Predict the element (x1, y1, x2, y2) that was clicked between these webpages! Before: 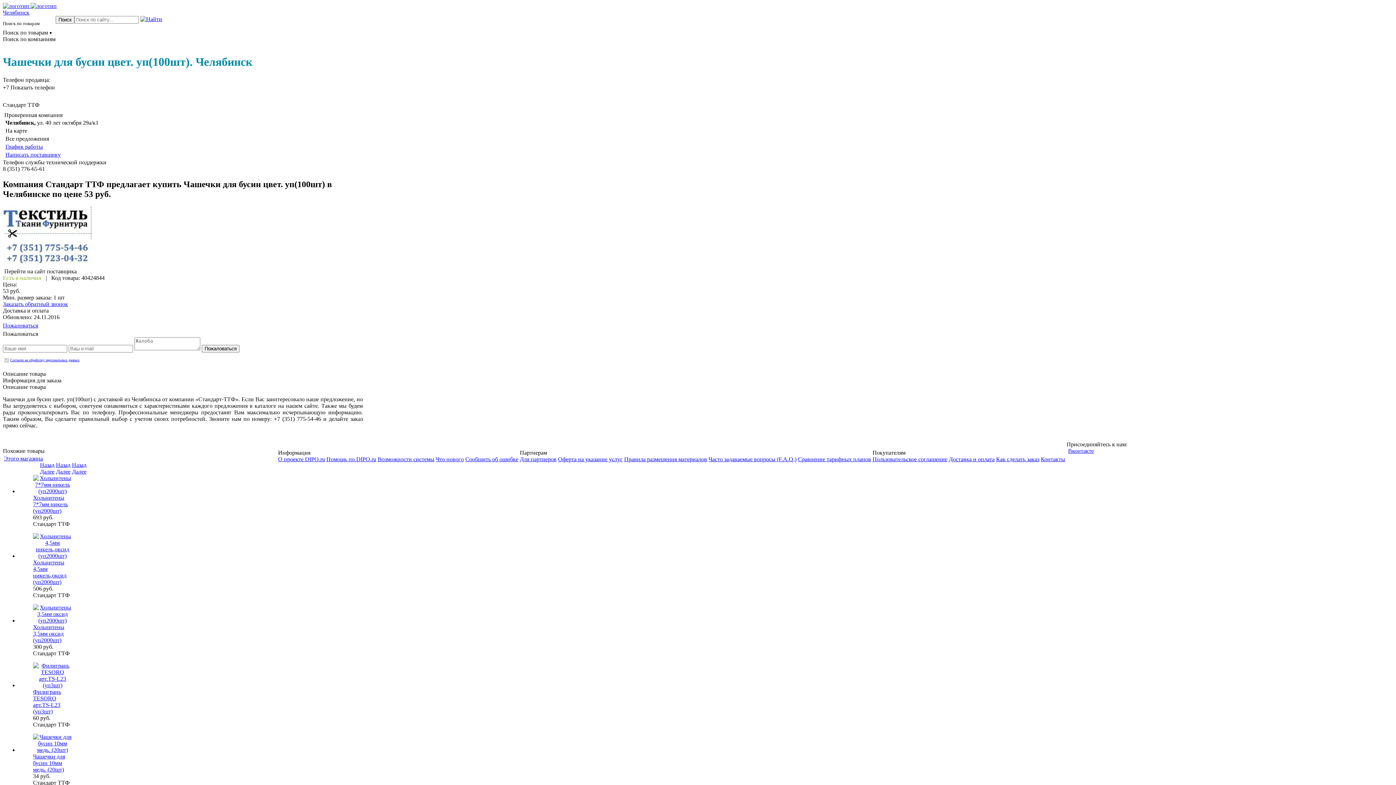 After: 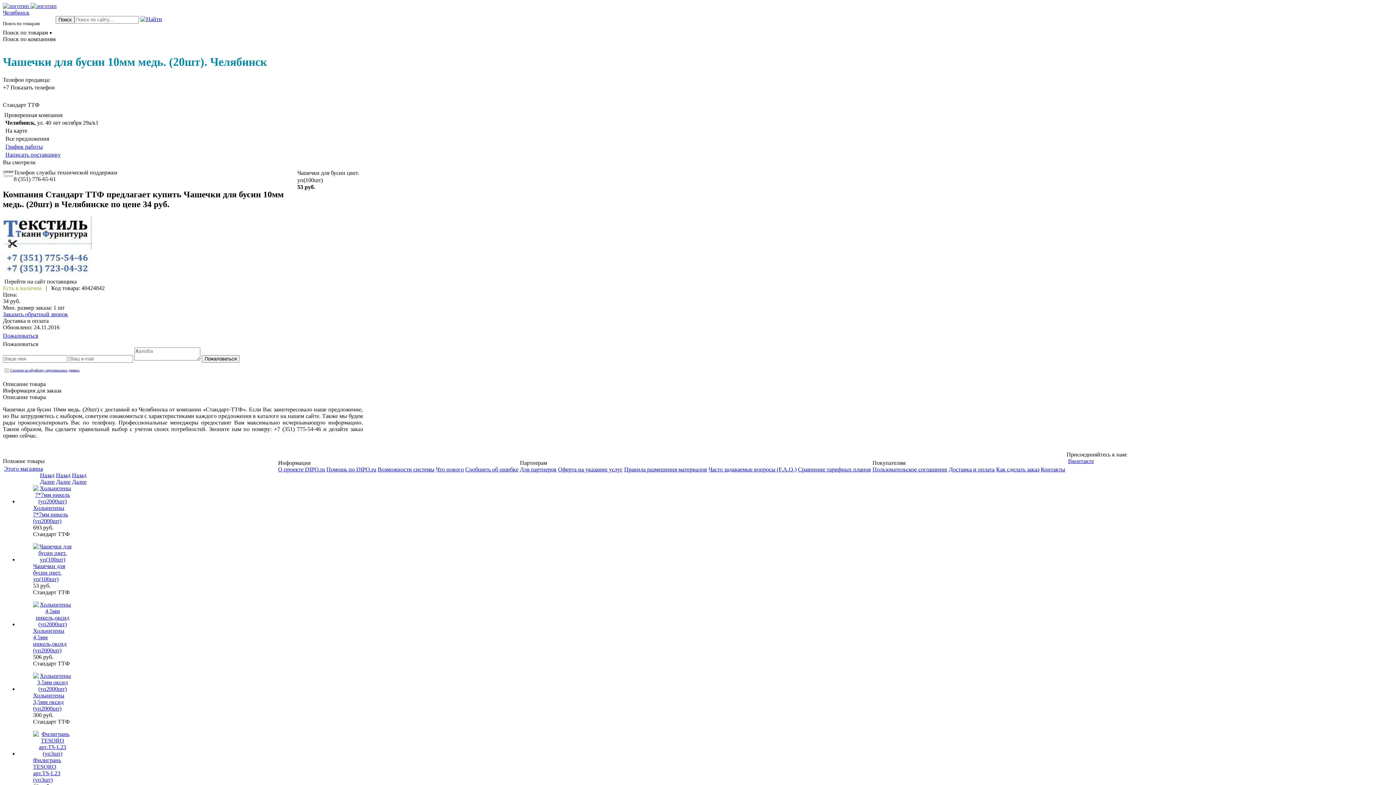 Action: bbox: (33, 734, 72, 753)